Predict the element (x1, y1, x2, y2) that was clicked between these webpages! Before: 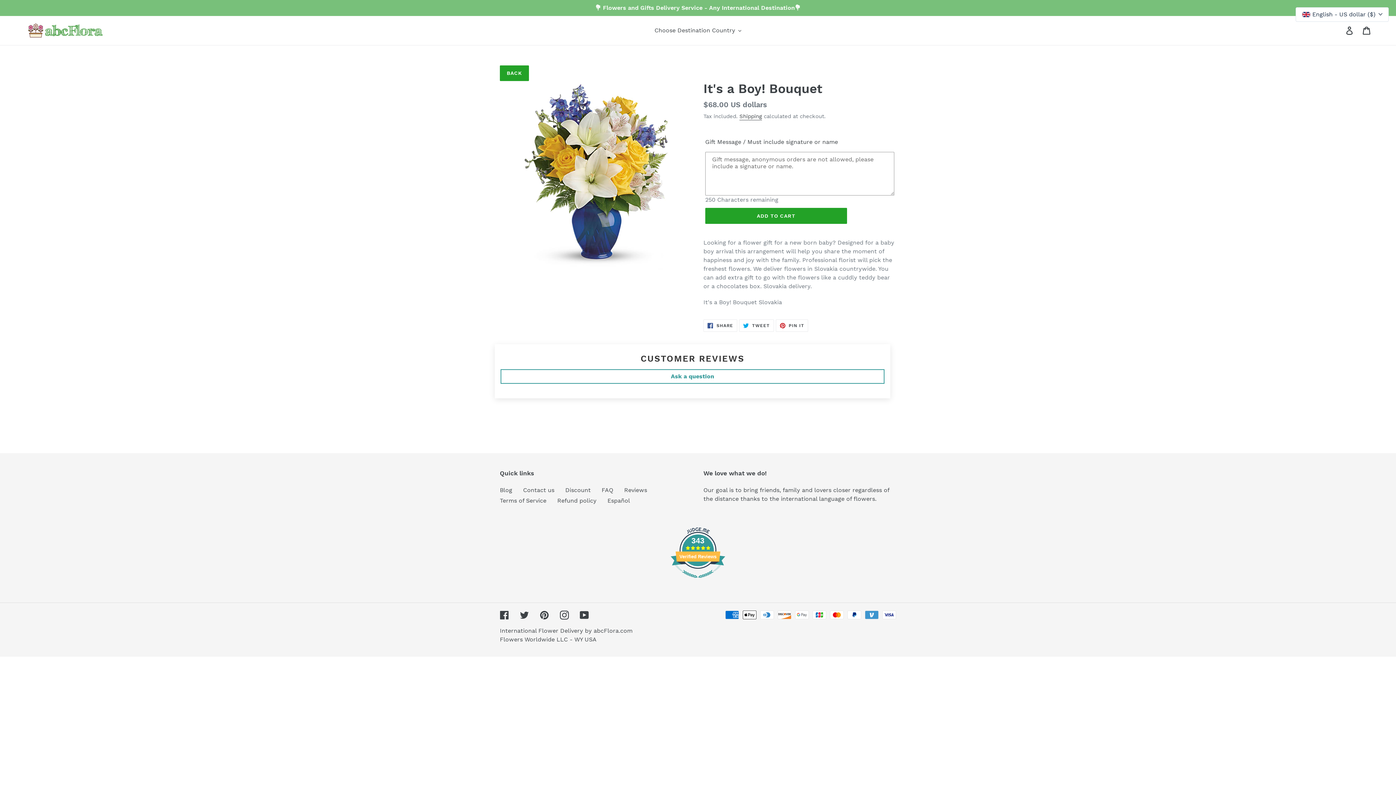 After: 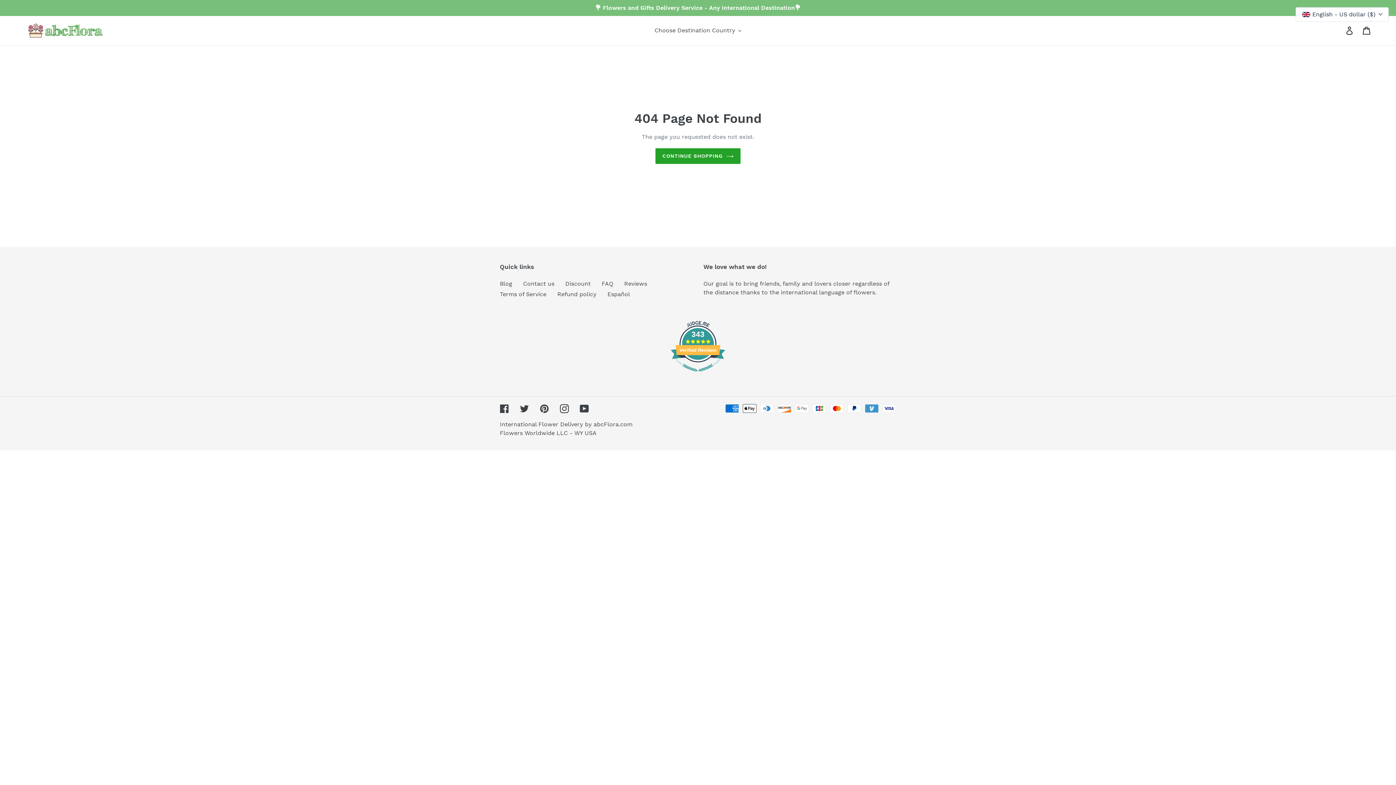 Action: bbox: (607, 450, 630, 457) label: Español